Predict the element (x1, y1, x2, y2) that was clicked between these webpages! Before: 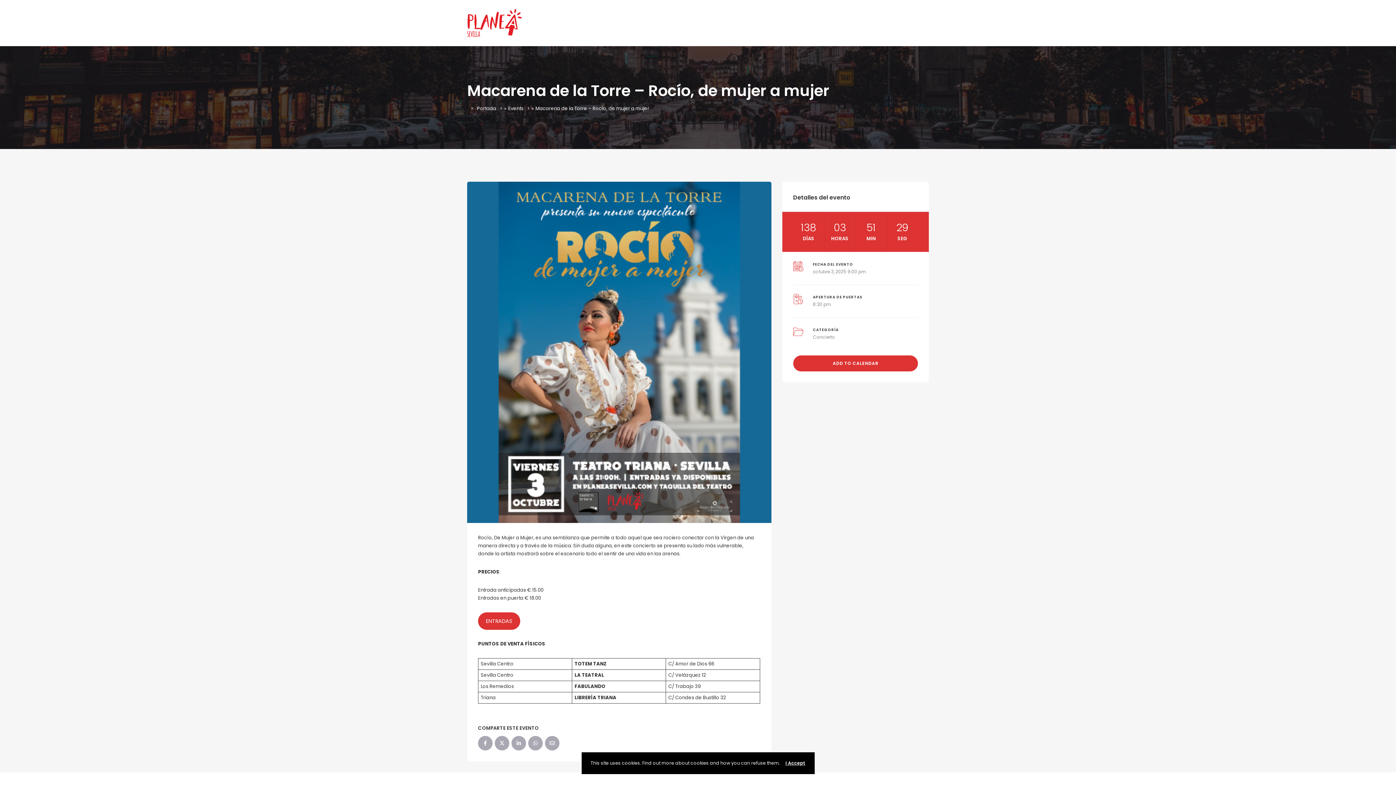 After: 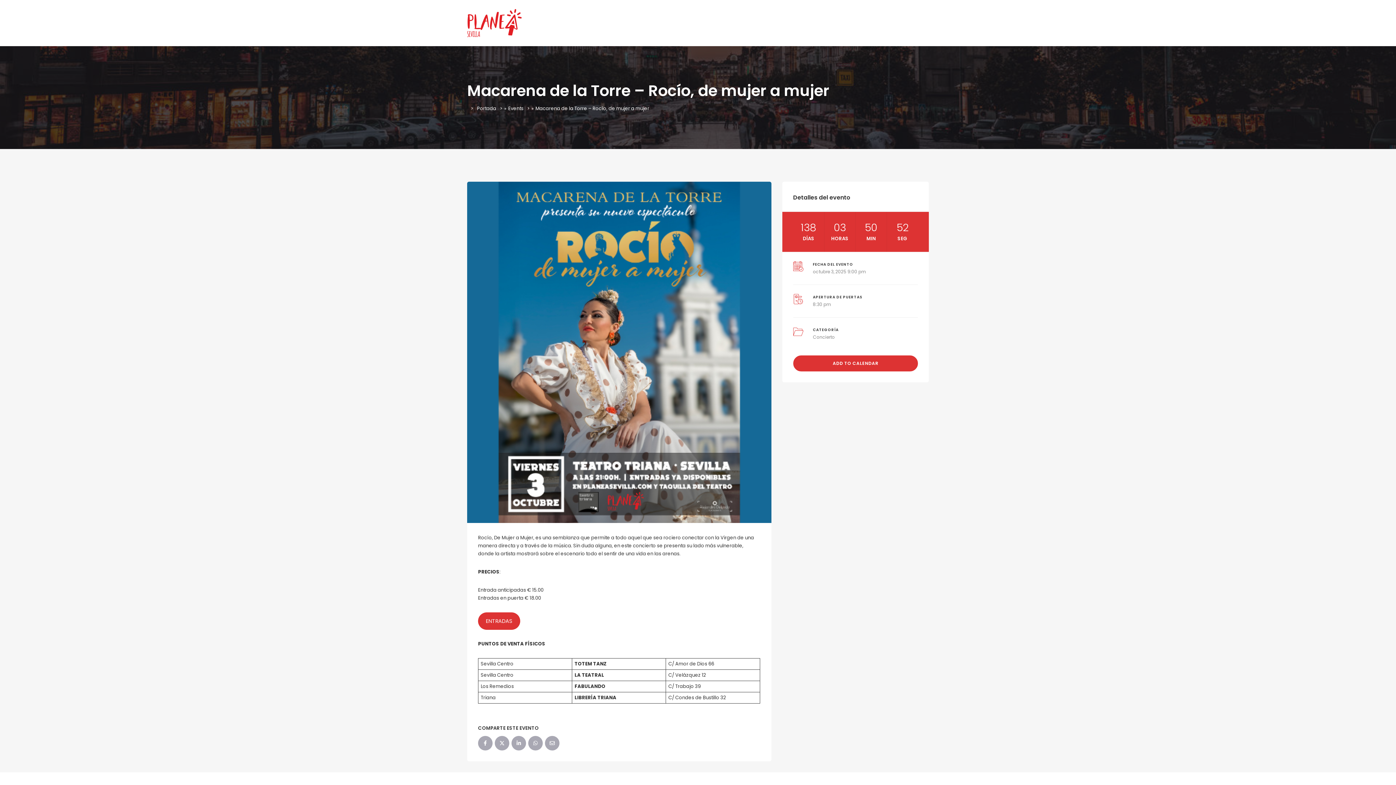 Action: bbox: (785, 760, 805, 766) label: I Accept